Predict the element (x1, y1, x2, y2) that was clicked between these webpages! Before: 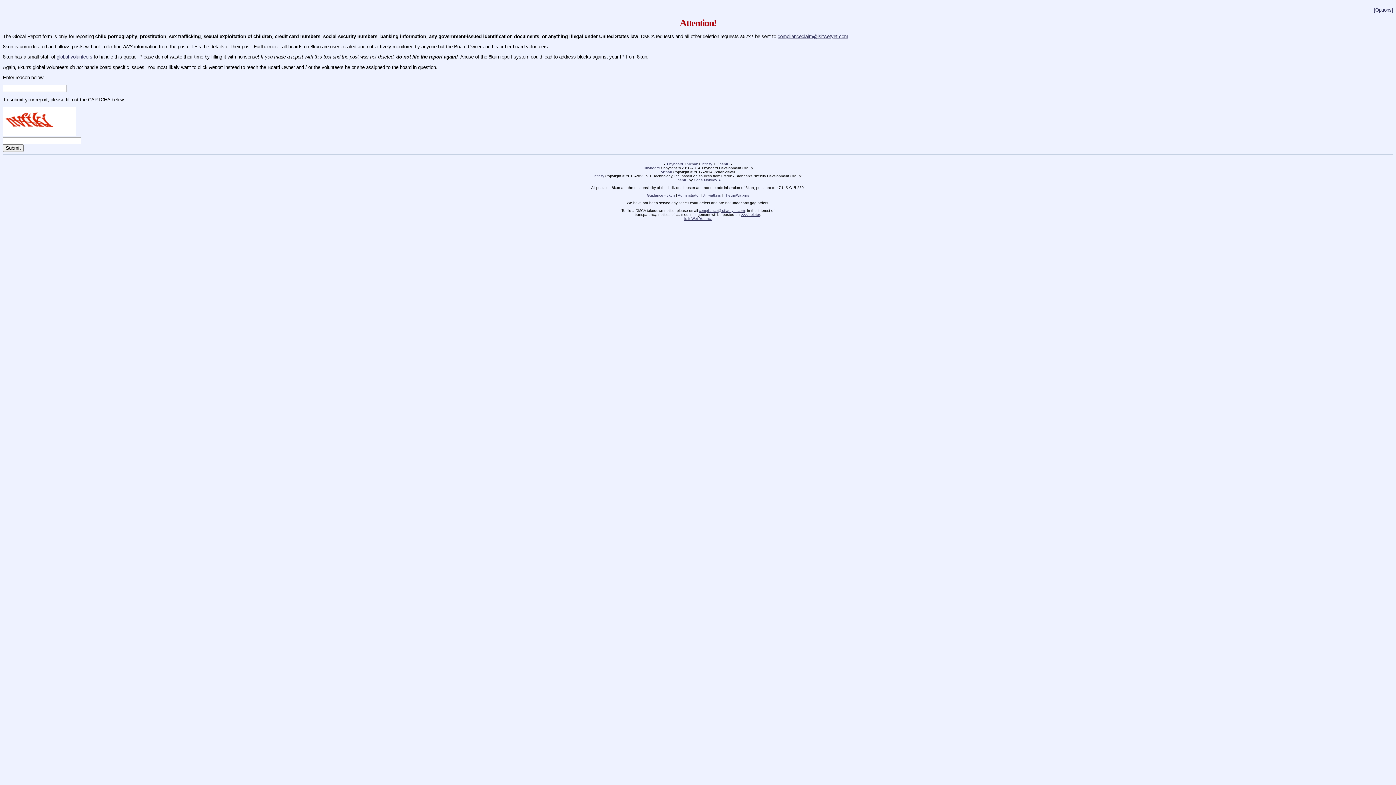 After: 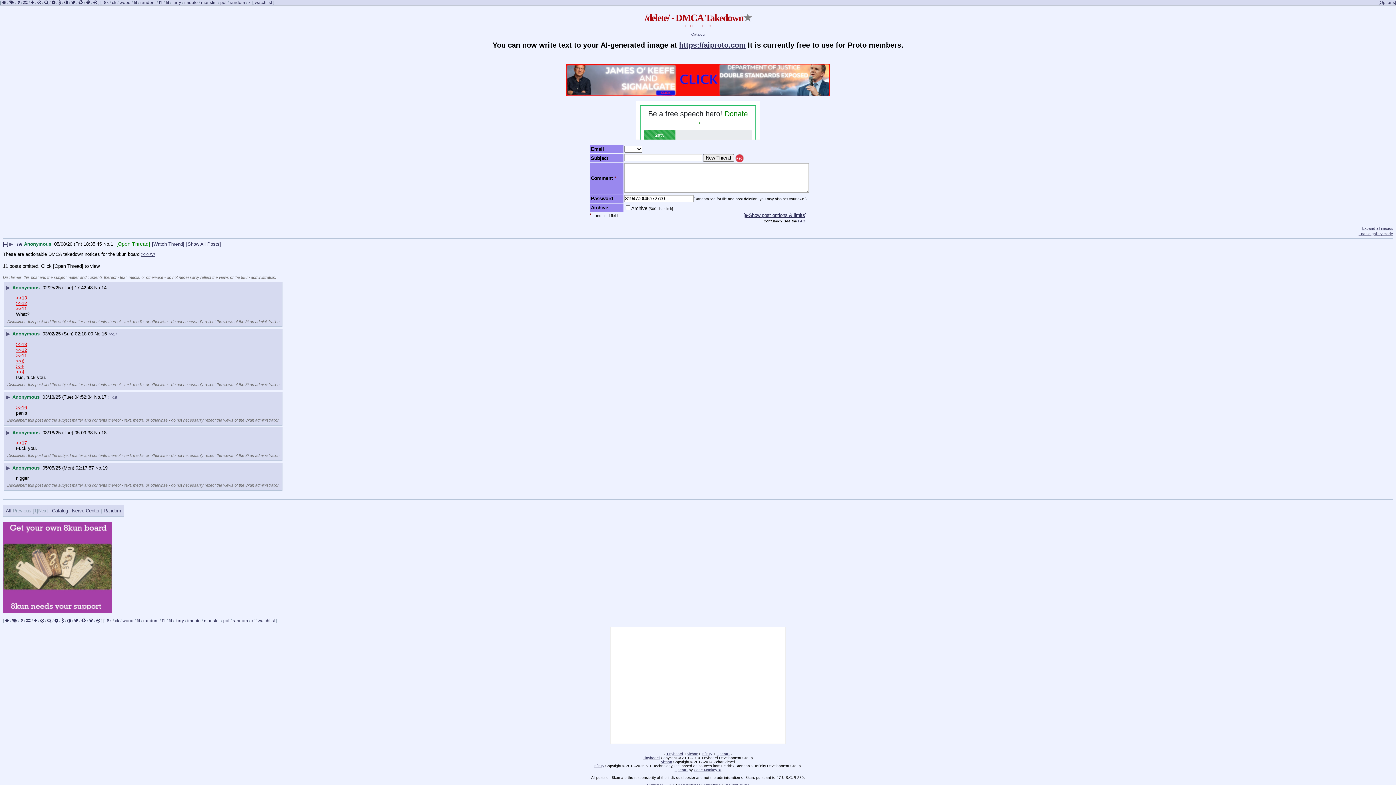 Action: label: >>>/delete/ bbox: (741, 212, 760, 216)